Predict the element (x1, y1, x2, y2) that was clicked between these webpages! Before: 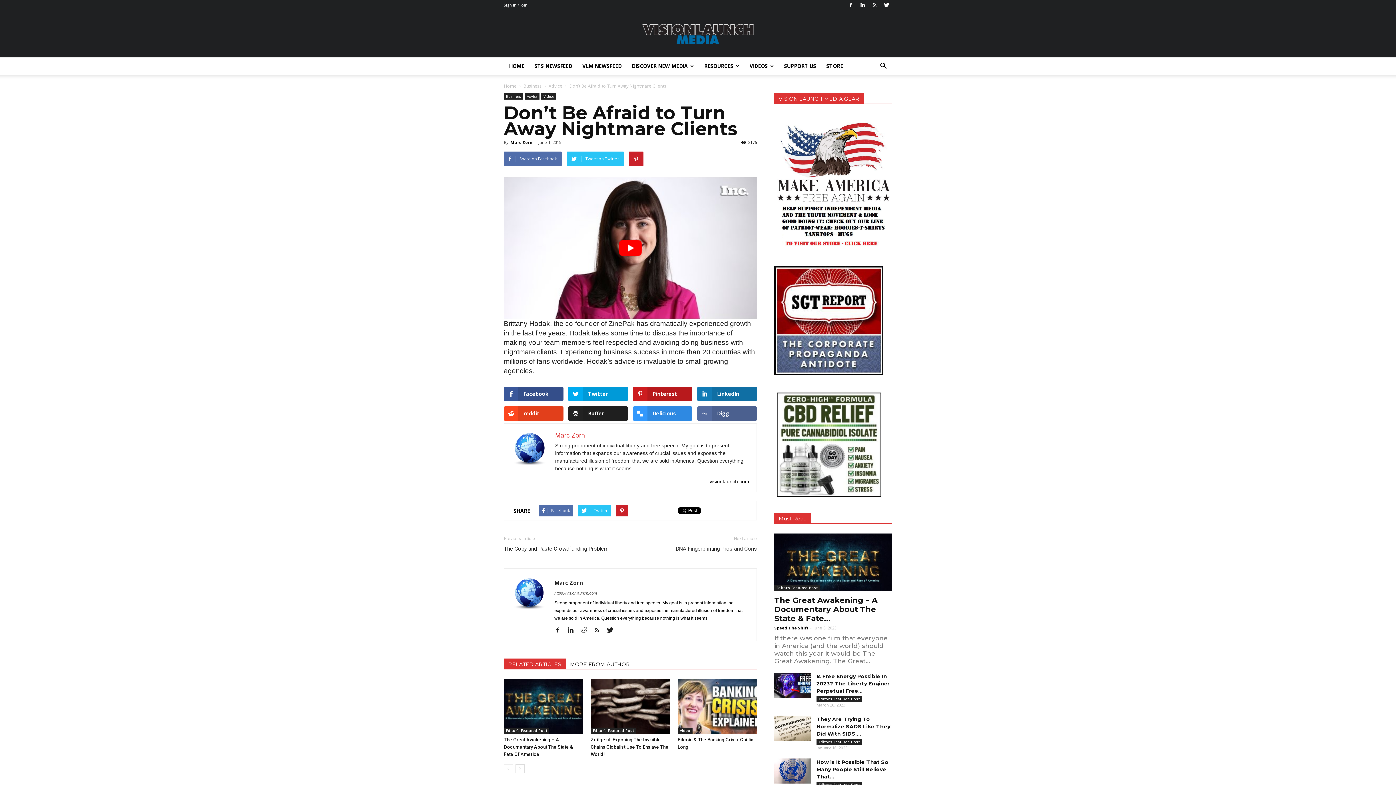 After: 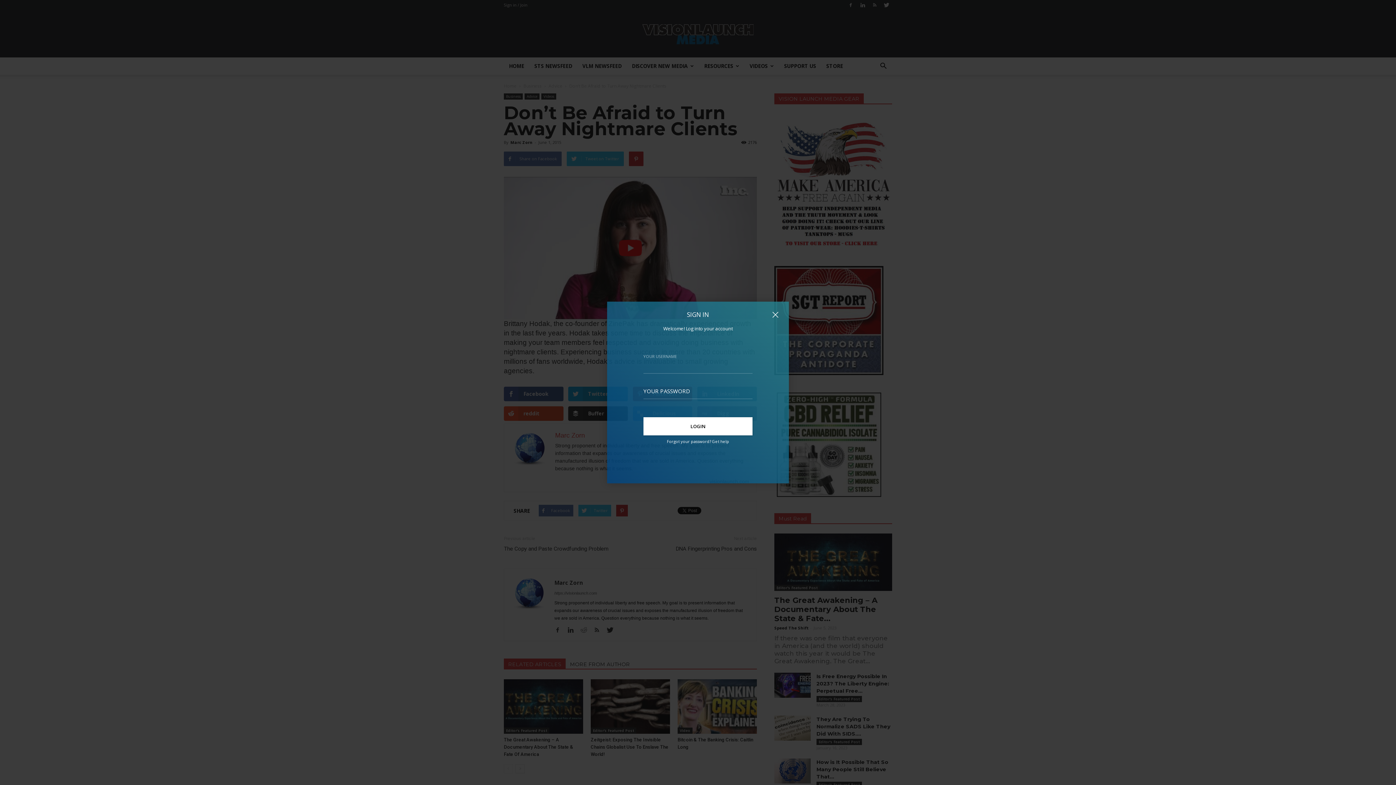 Action: label: Sign in / Join bbox: (504, 2, 527, 7)